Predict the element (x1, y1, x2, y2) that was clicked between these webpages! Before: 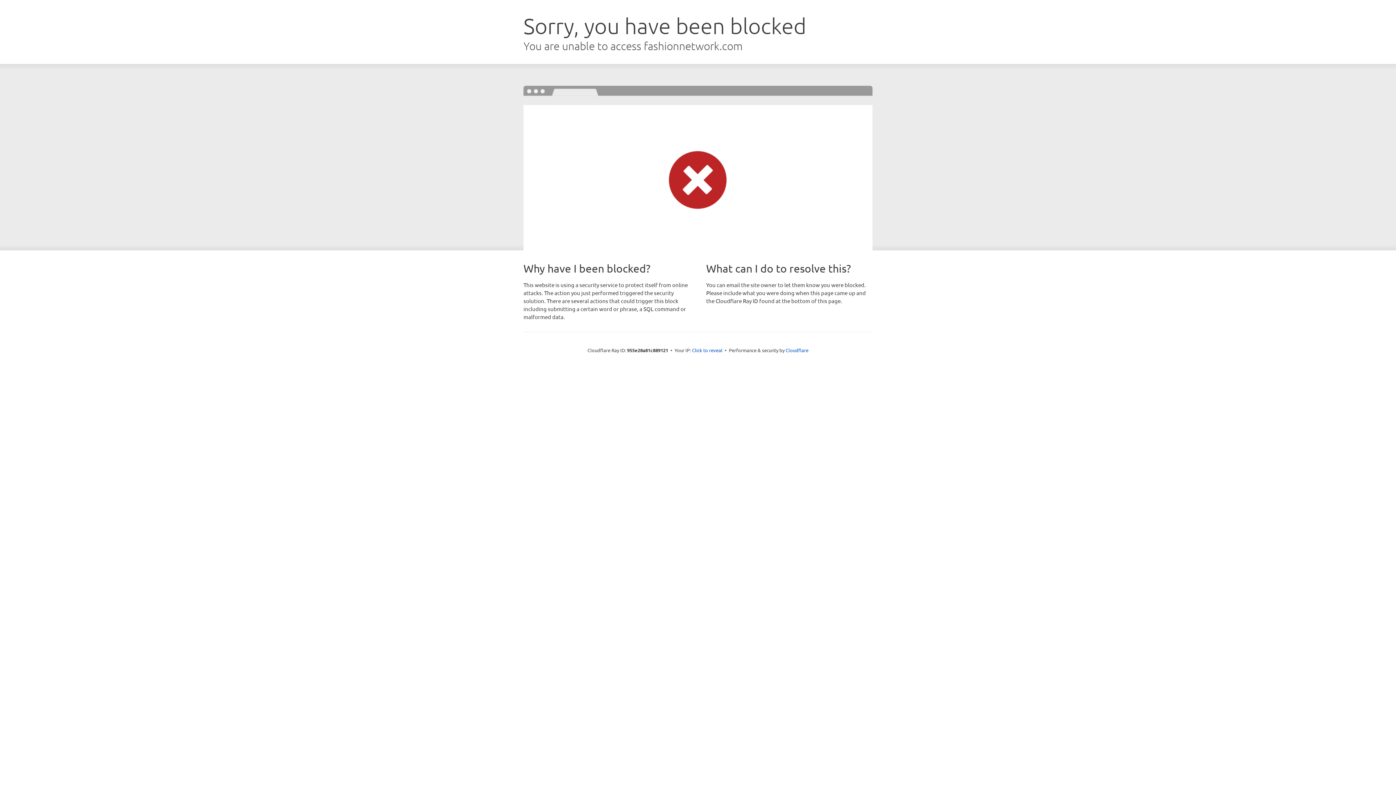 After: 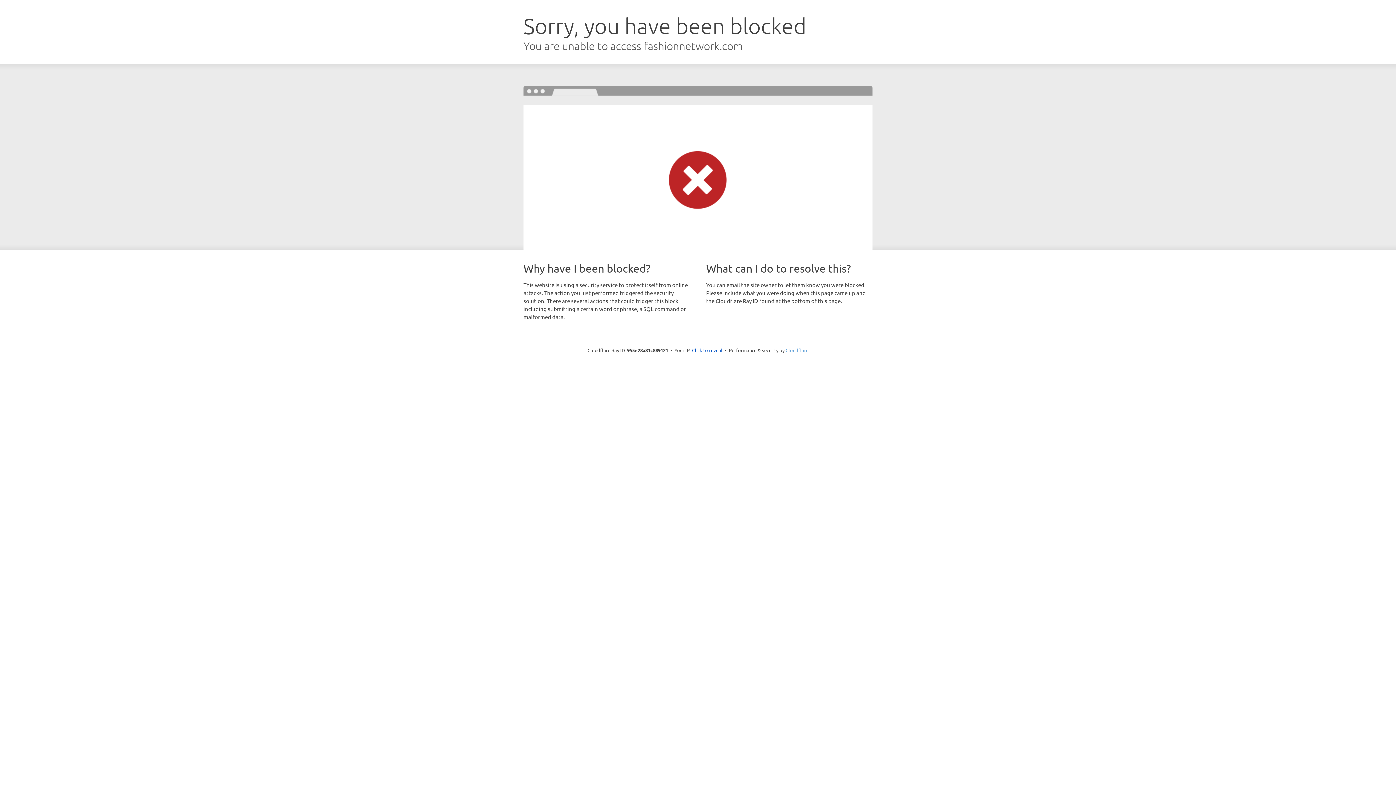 Action: bbox: (785, 347, 808, 353) label: Cloudflare